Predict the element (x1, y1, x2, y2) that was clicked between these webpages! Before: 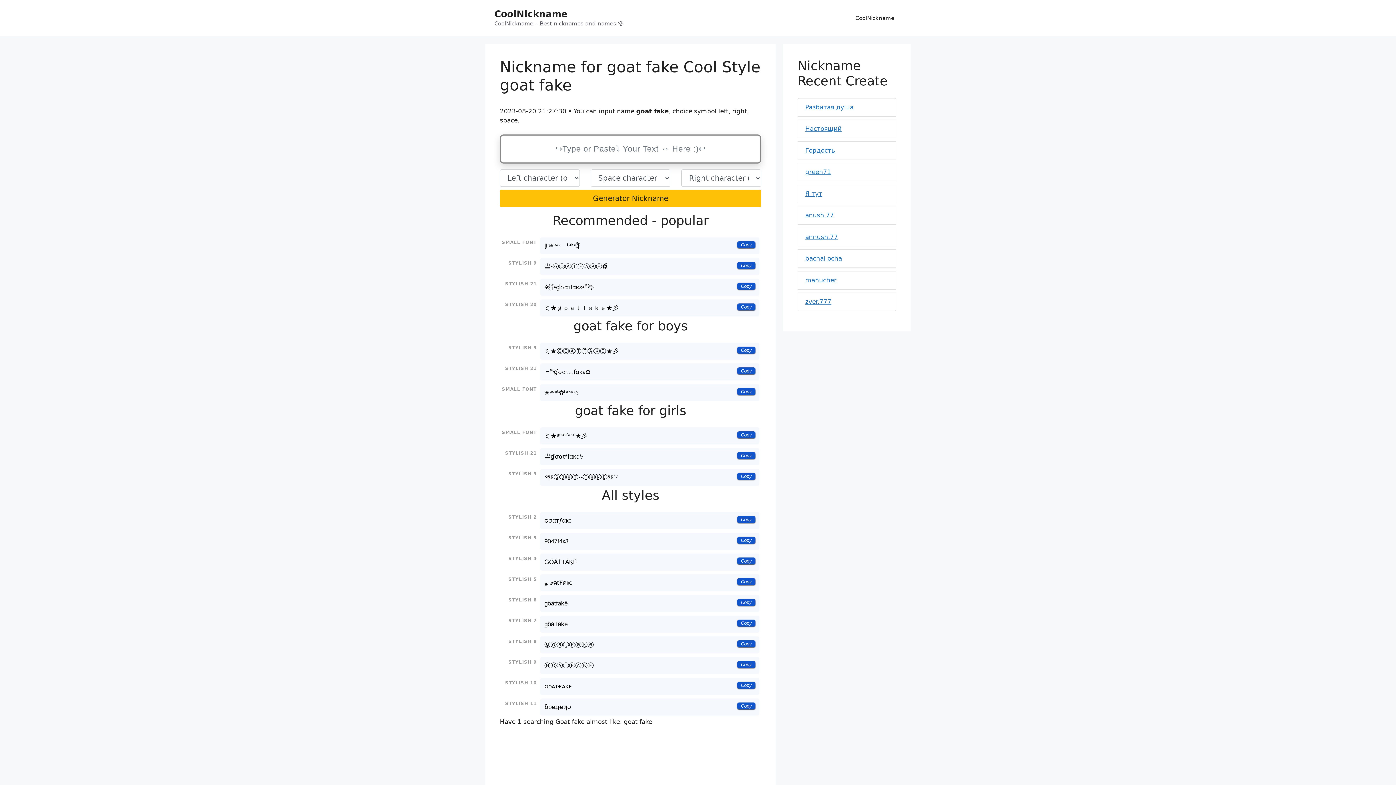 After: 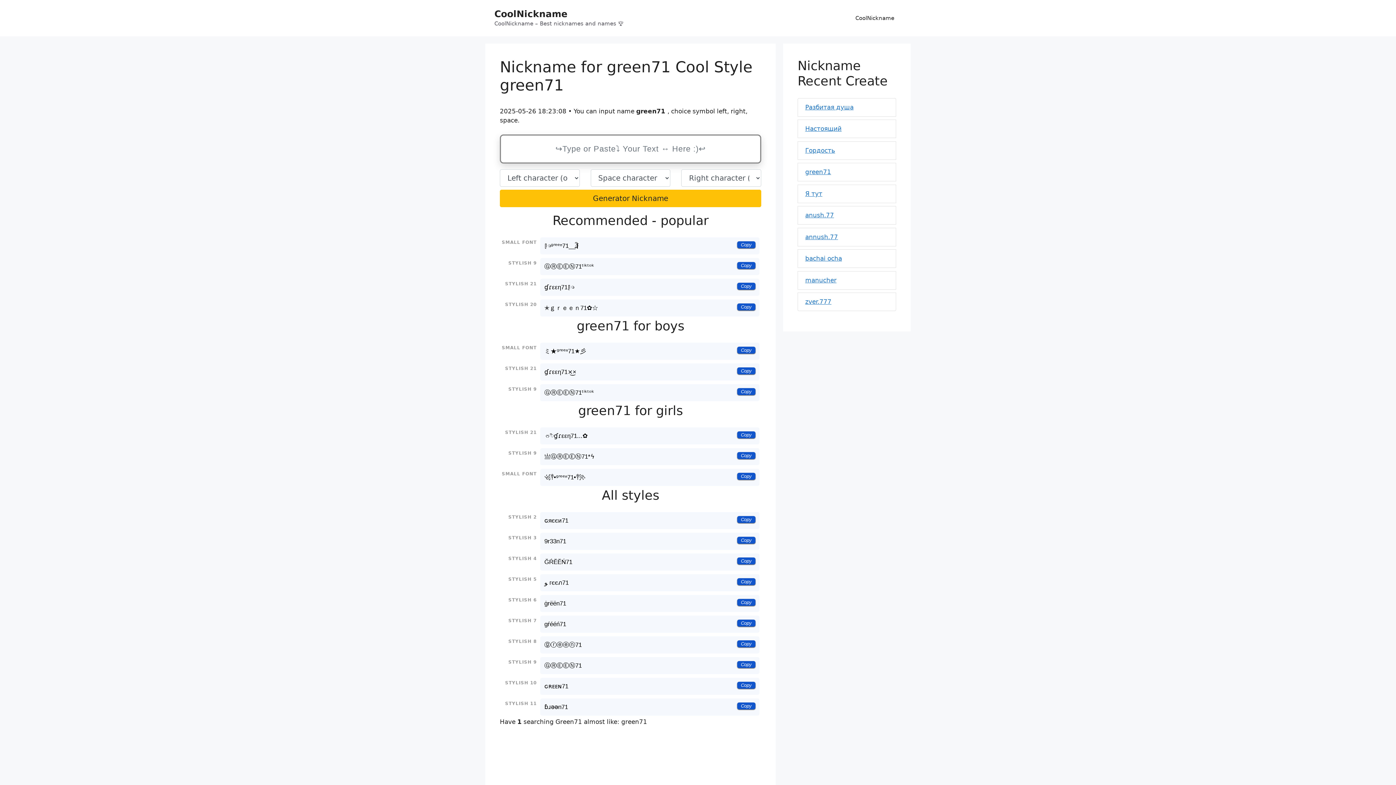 Action: label: green71 bbox: (805, 168, 831, 175)